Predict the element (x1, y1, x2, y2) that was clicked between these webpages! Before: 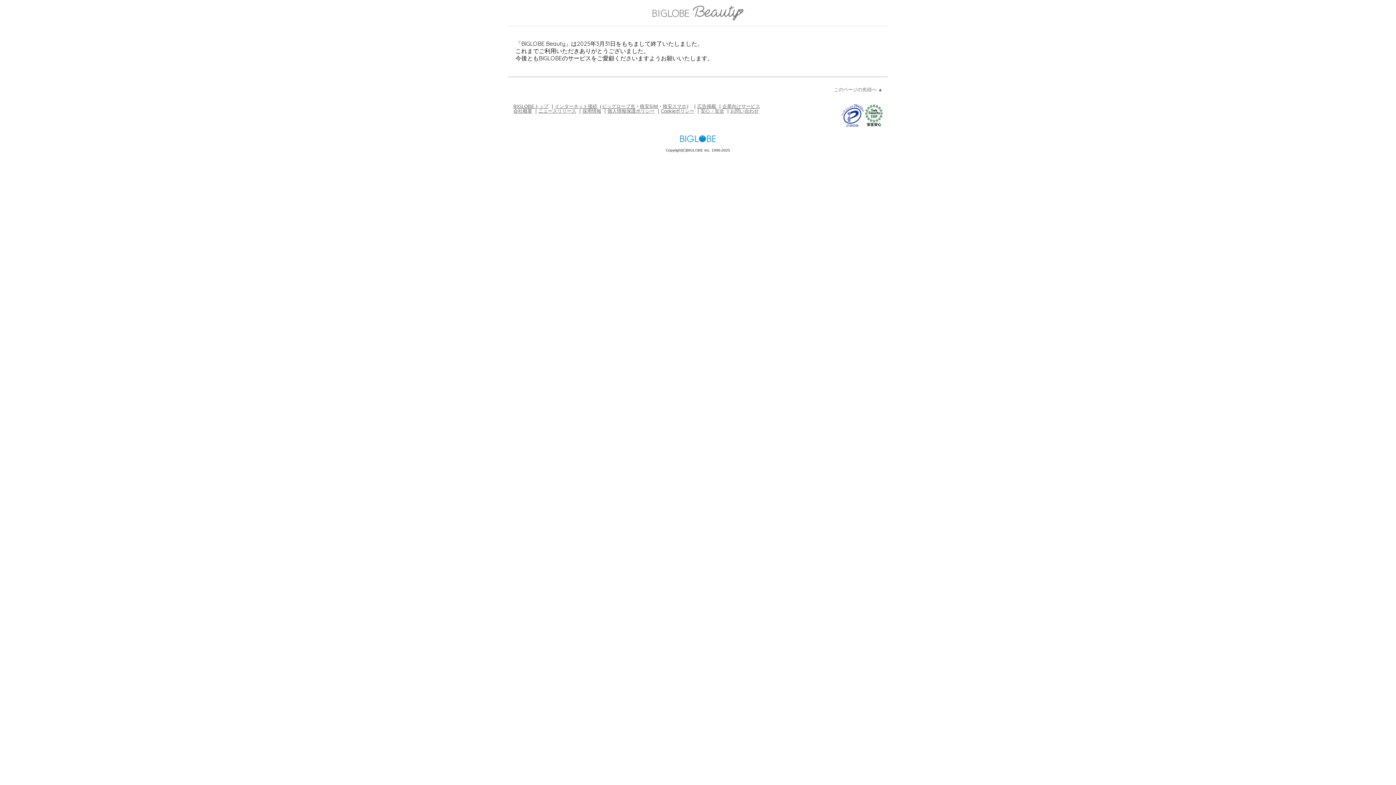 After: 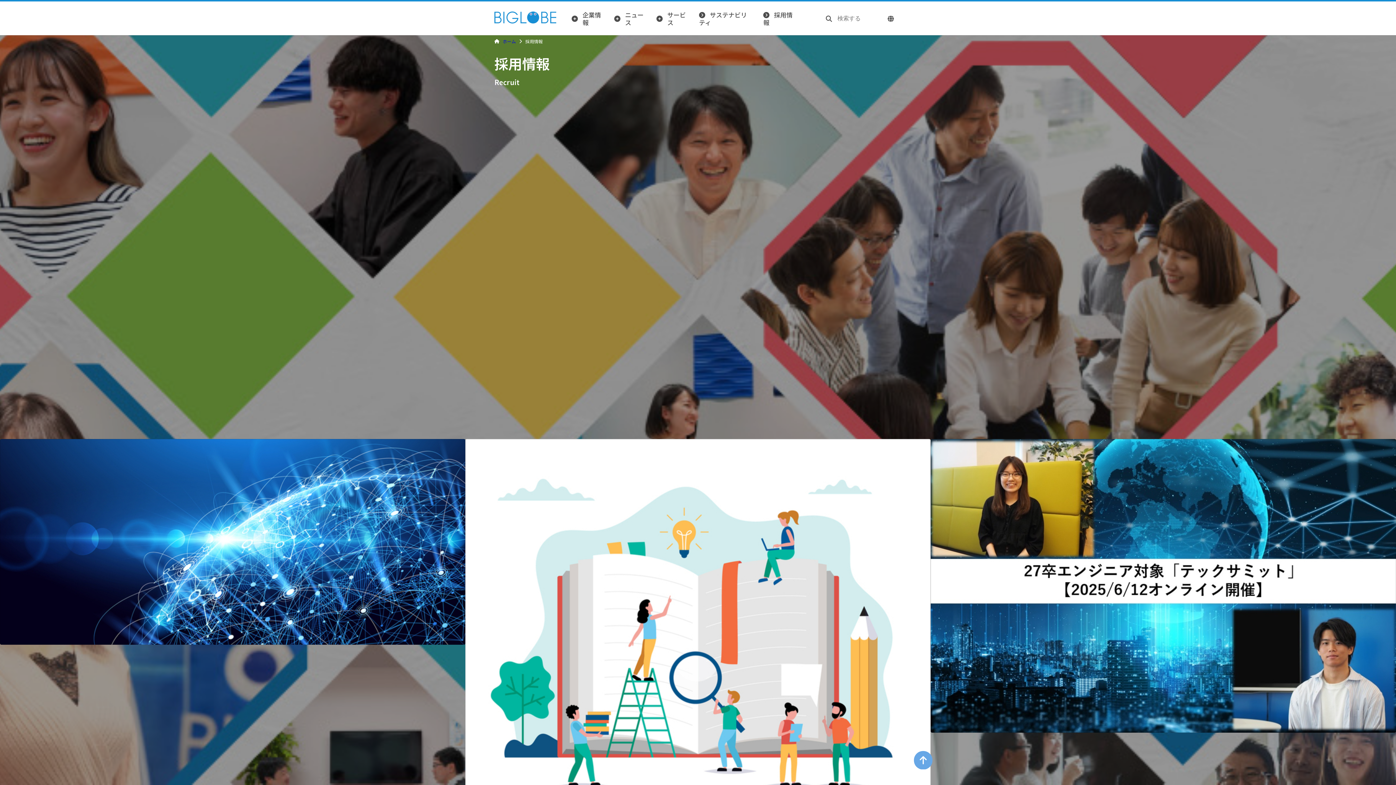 Action: bbox: (582, 108, 601, 113) label: 採用情報